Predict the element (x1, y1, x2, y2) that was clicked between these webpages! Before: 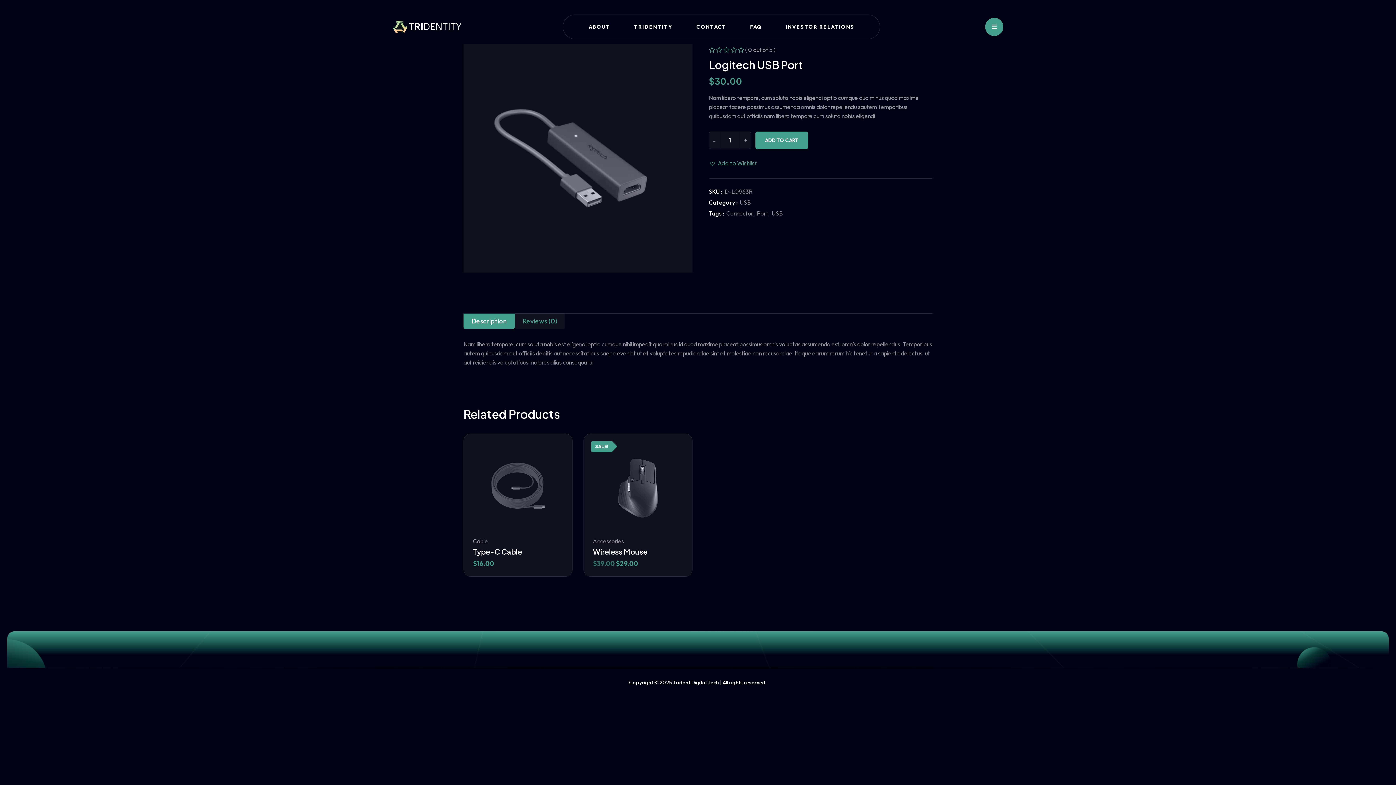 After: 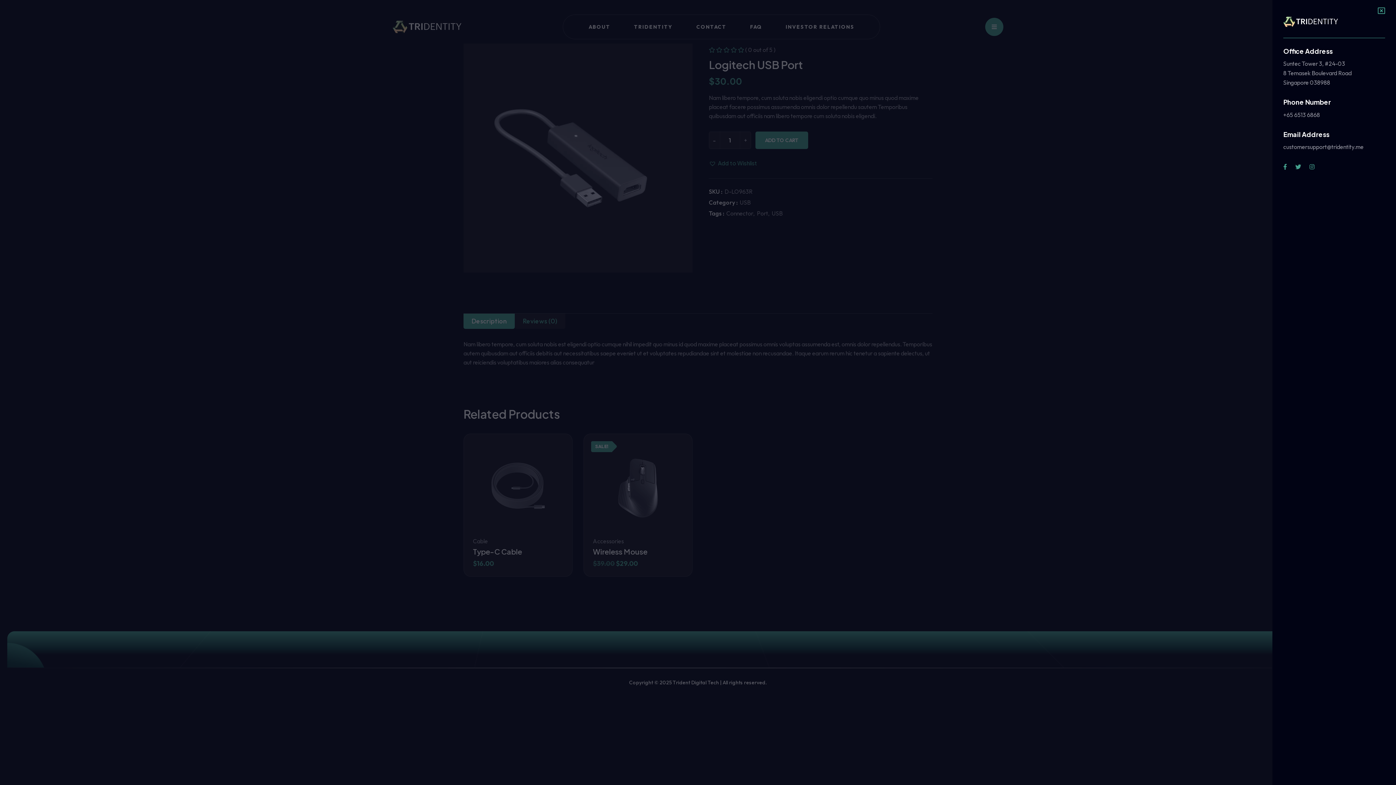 Action: bbox: (985, 17, 1003, 36)